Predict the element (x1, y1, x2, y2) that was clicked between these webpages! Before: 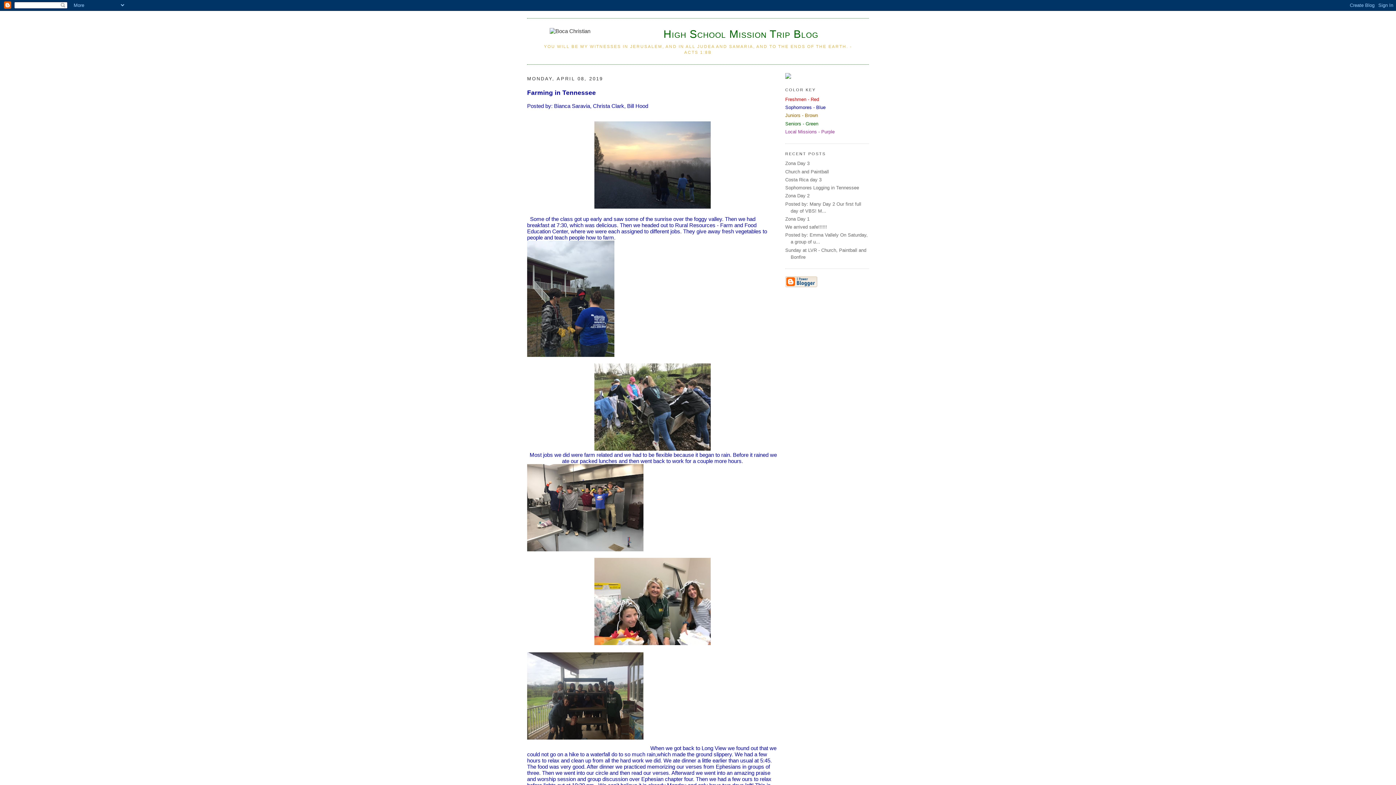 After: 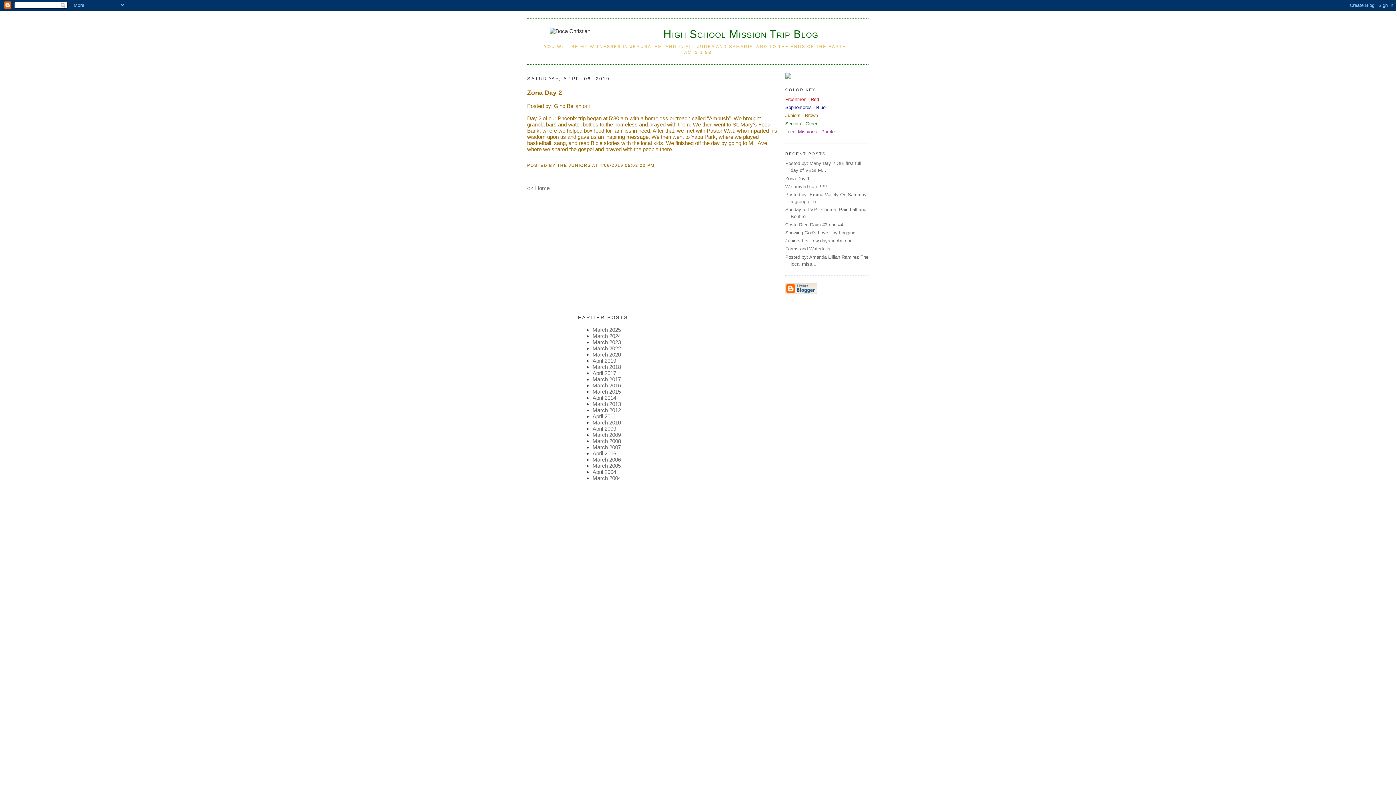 Action: bbox: (785, 193, 809, 198) label: Zona Day 2